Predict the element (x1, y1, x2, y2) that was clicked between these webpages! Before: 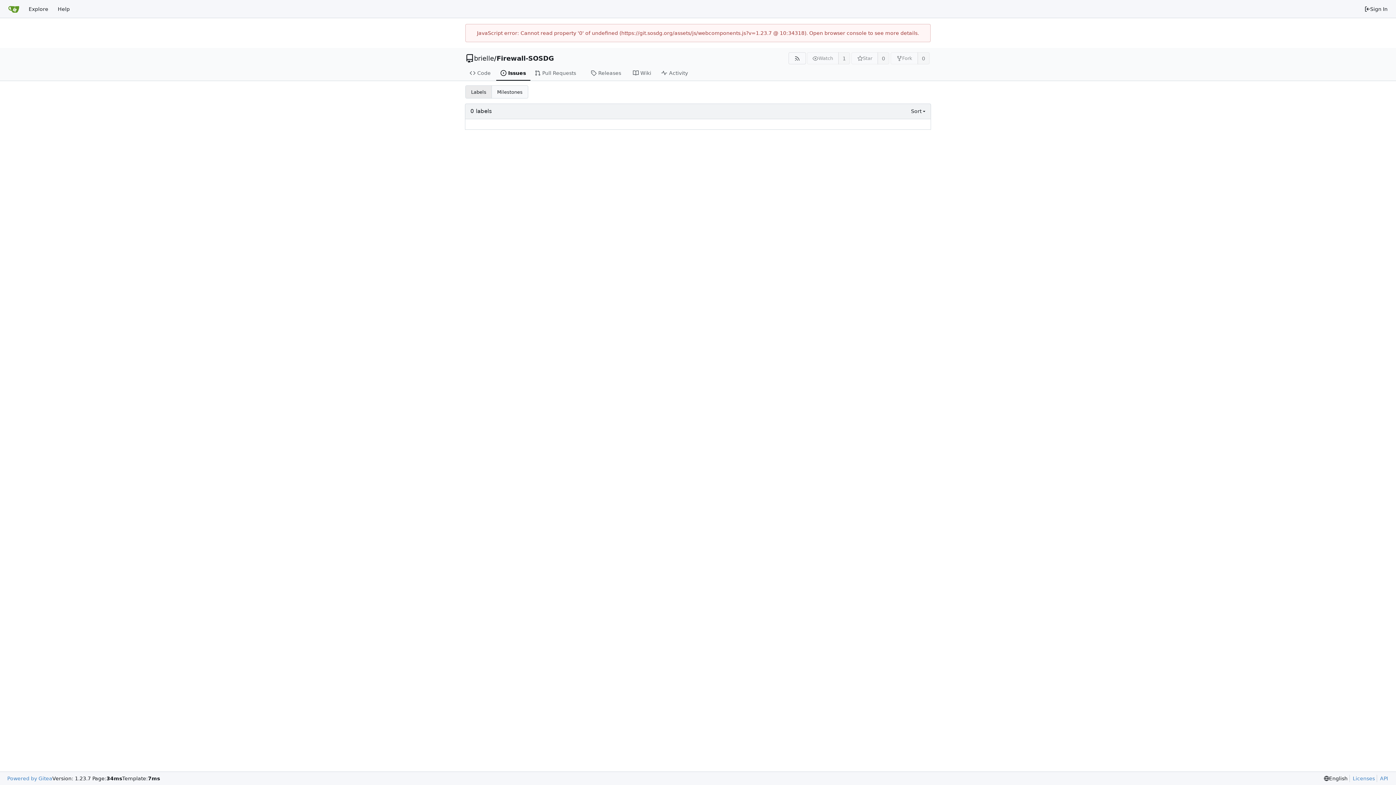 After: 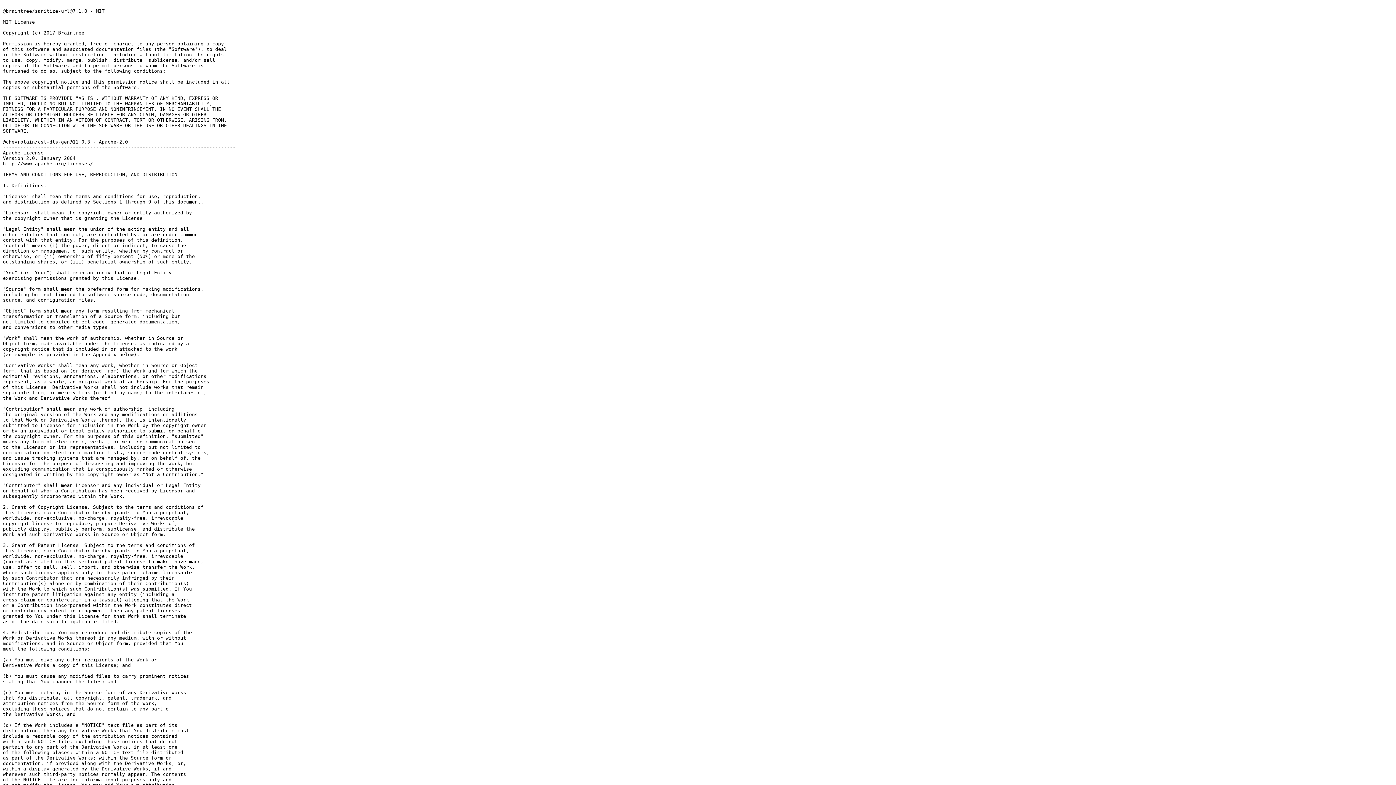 Action: label: Licenses bbox: (1349, 775, 1375, 782)